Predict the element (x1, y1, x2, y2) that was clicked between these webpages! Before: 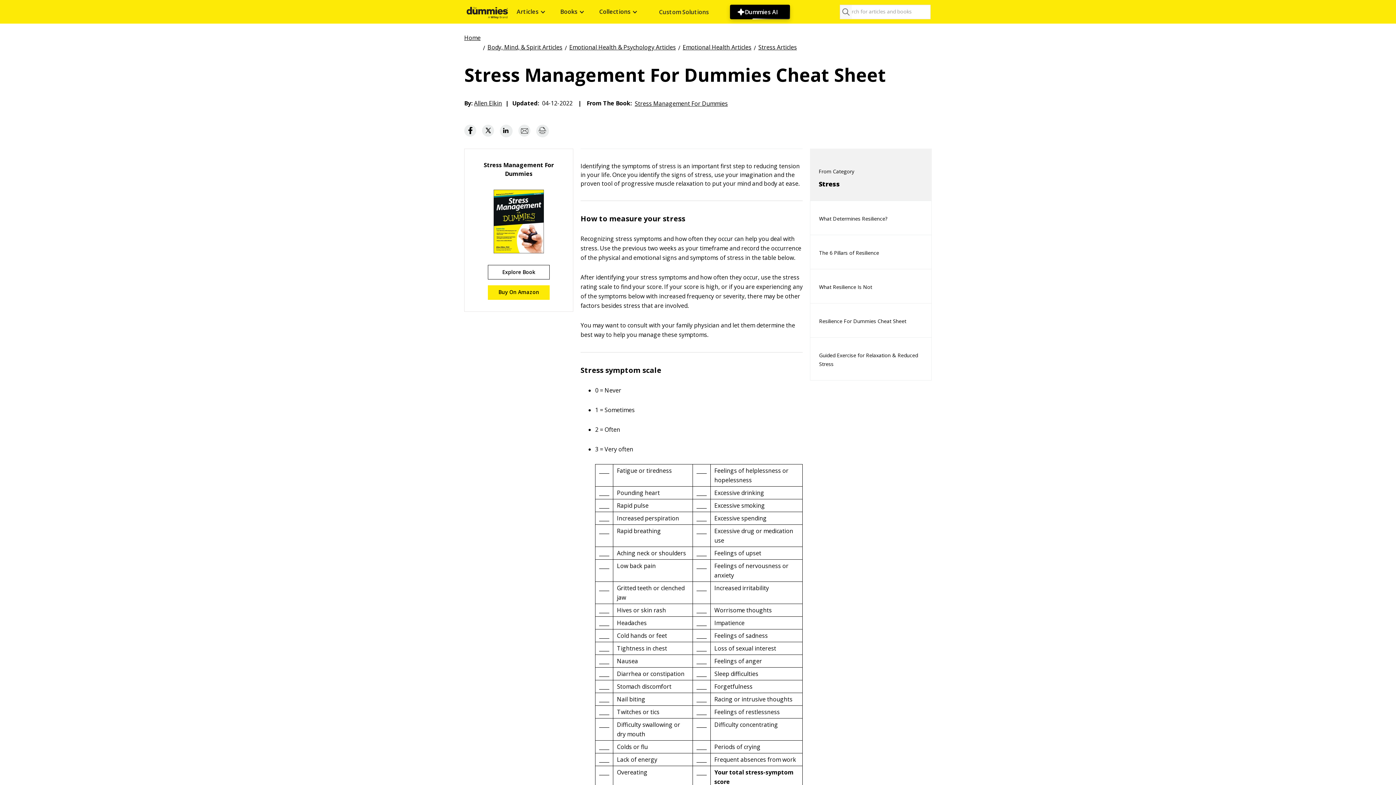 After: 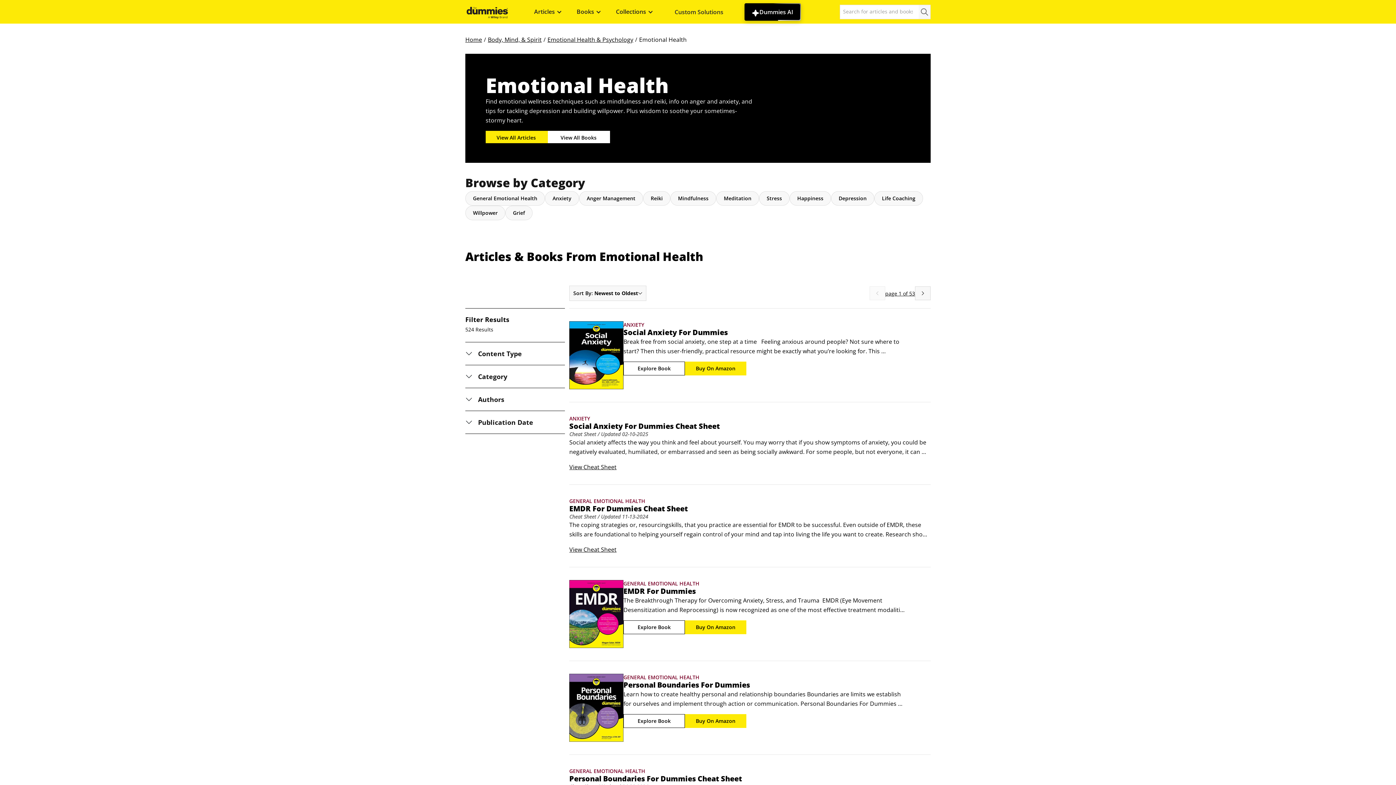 Action: label: Emotional Health Articles bbox: (682, 42, 751, 50)